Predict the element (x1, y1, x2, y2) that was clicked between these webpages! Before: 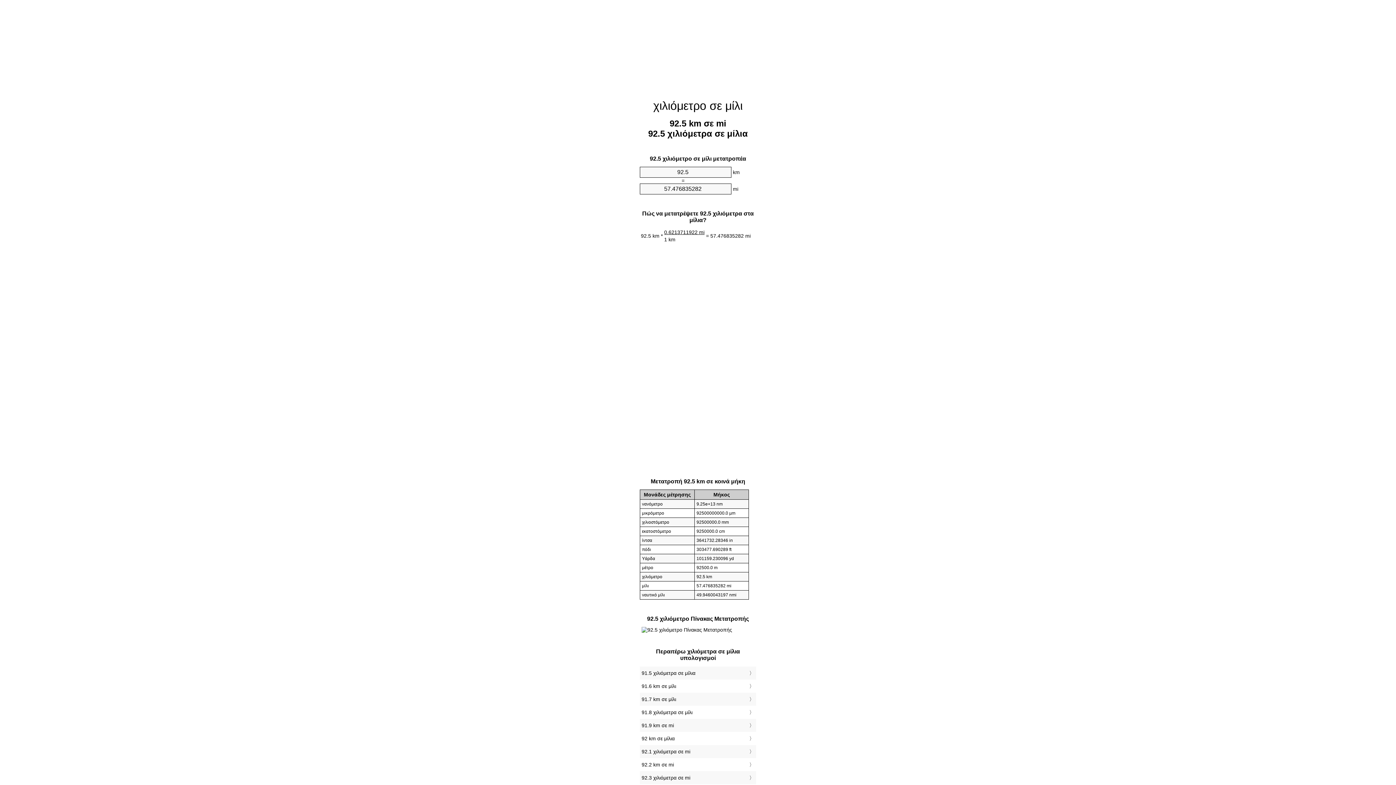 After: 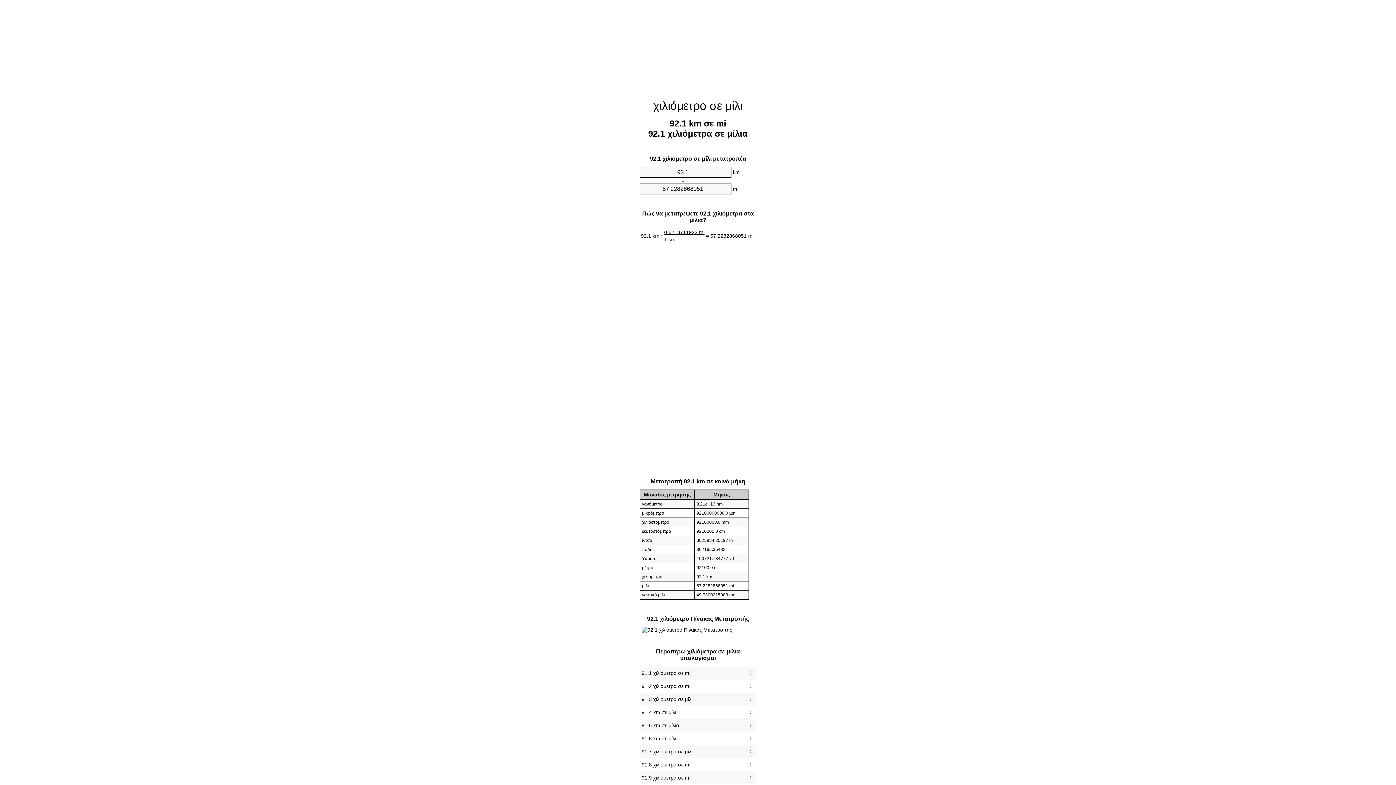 Action: label: 92.1 χιλιόμετρα σε mi bbox: (641, 747, 754, 756)